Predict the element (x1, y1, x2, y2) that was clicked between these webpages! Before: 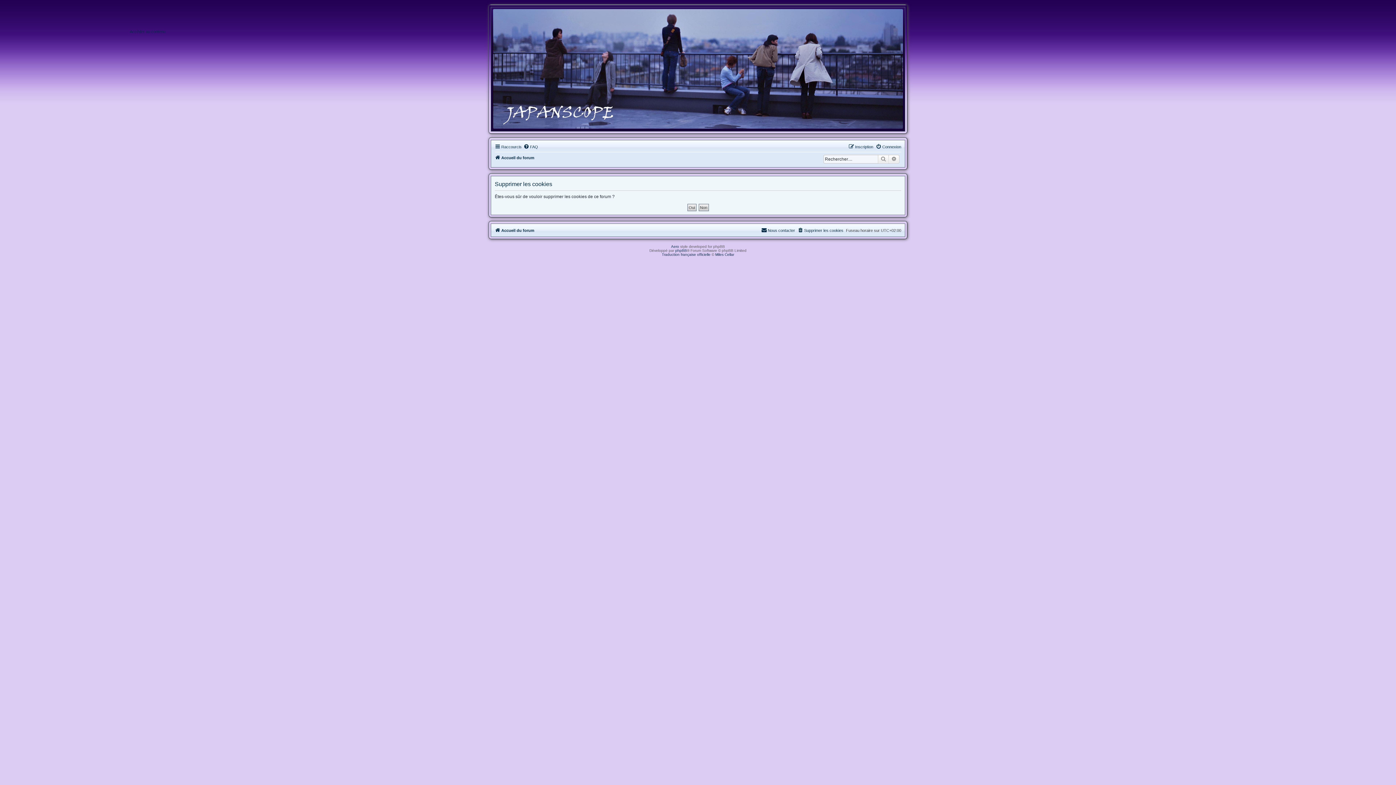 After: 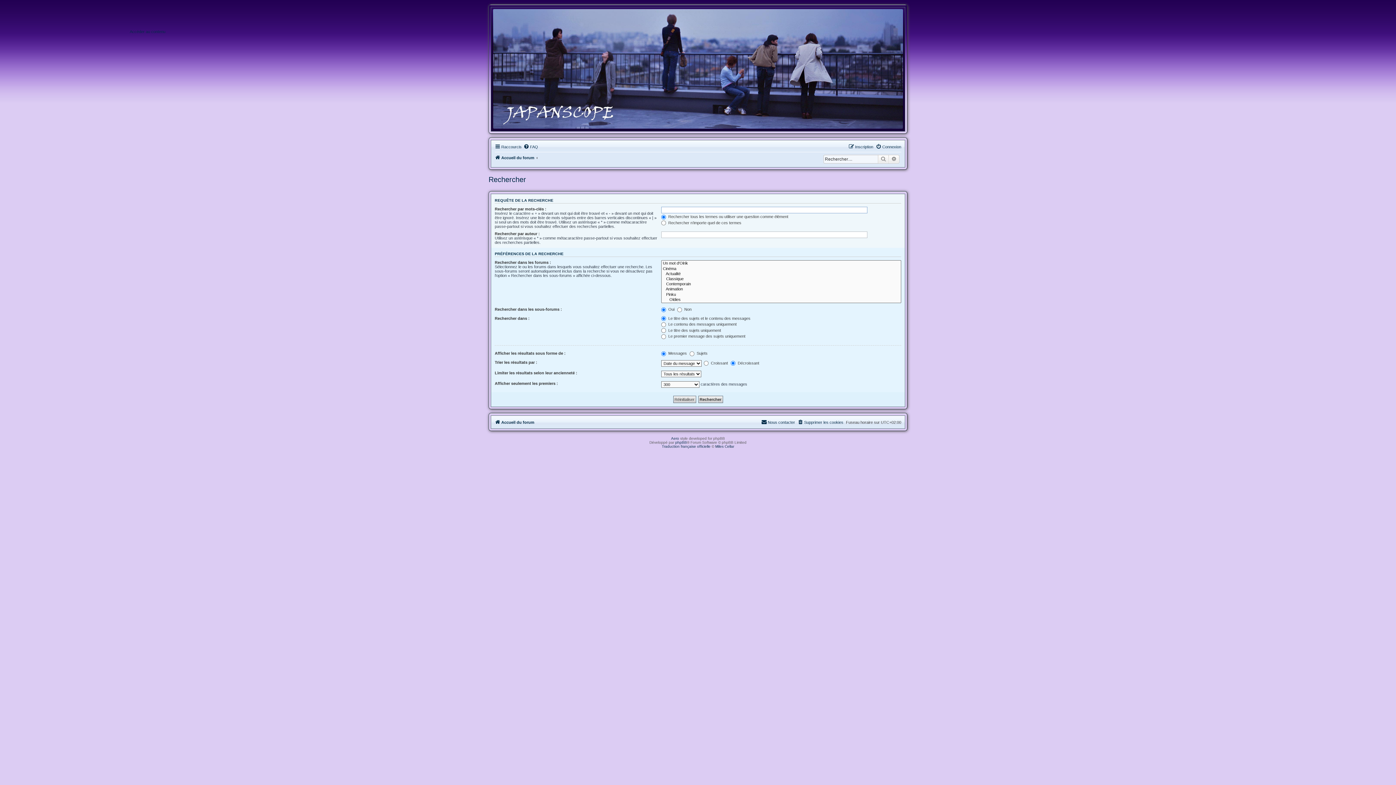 Action: bbox: (878, 155, 889, 163) label: Rechercher